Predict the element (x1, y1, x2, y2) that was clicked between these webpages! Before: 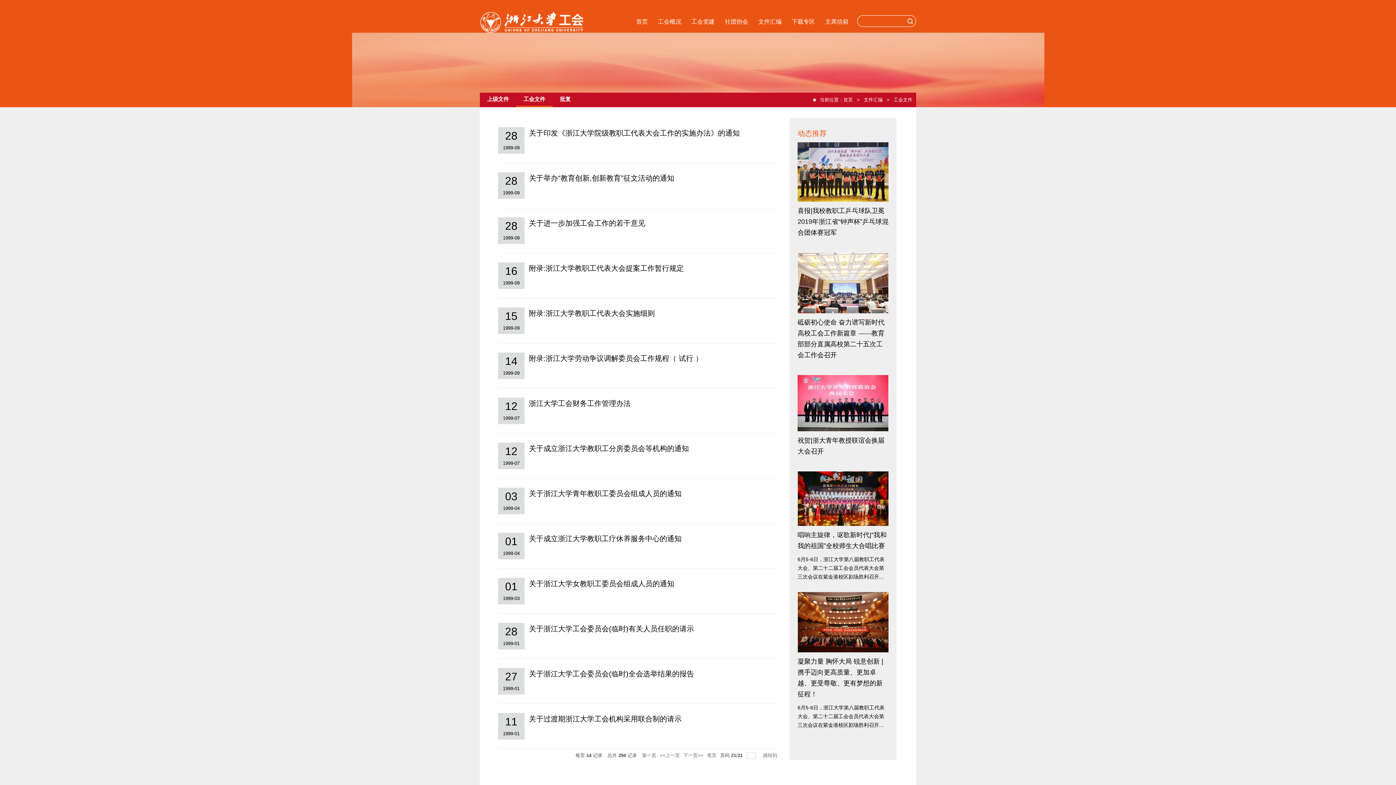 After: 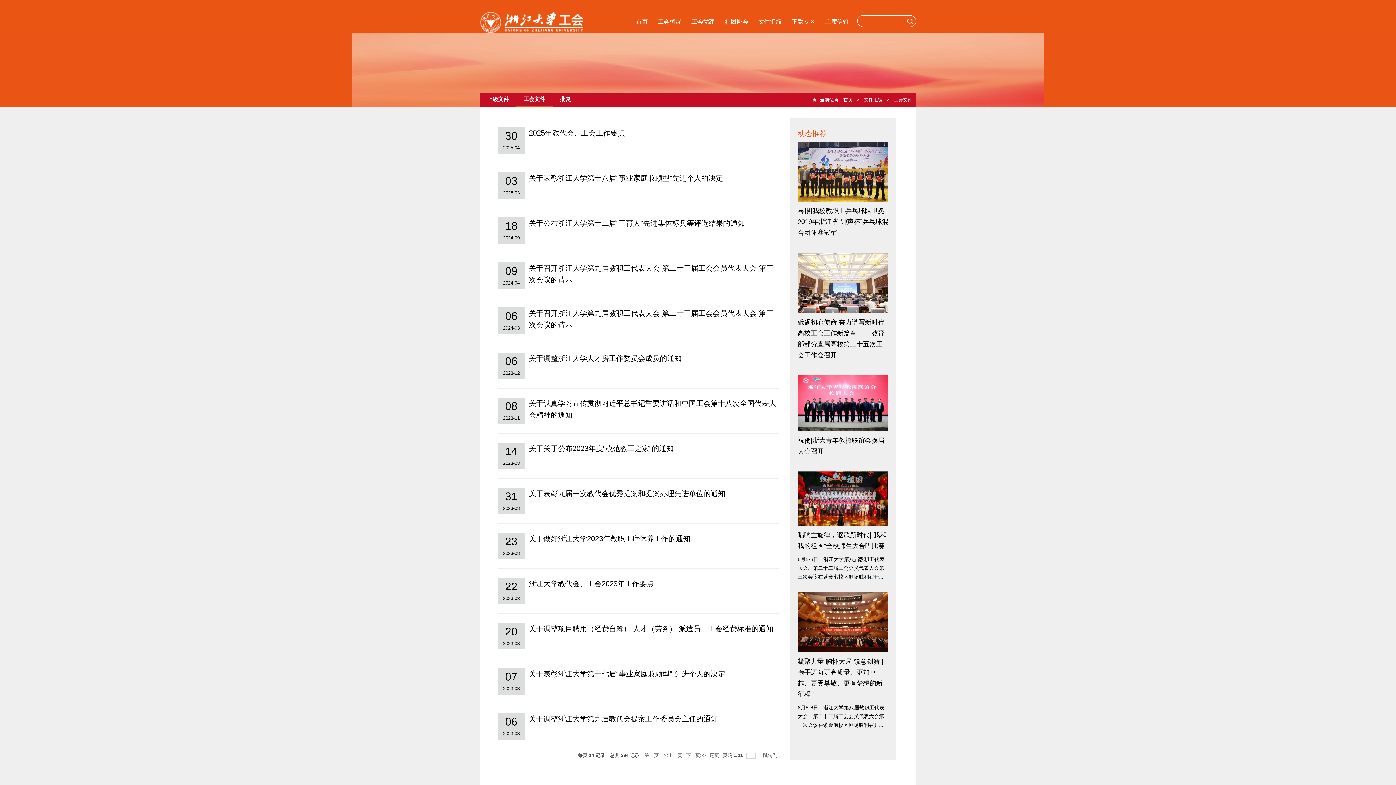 Action: bbox: (642, 751, 656, 760) label: 第一页